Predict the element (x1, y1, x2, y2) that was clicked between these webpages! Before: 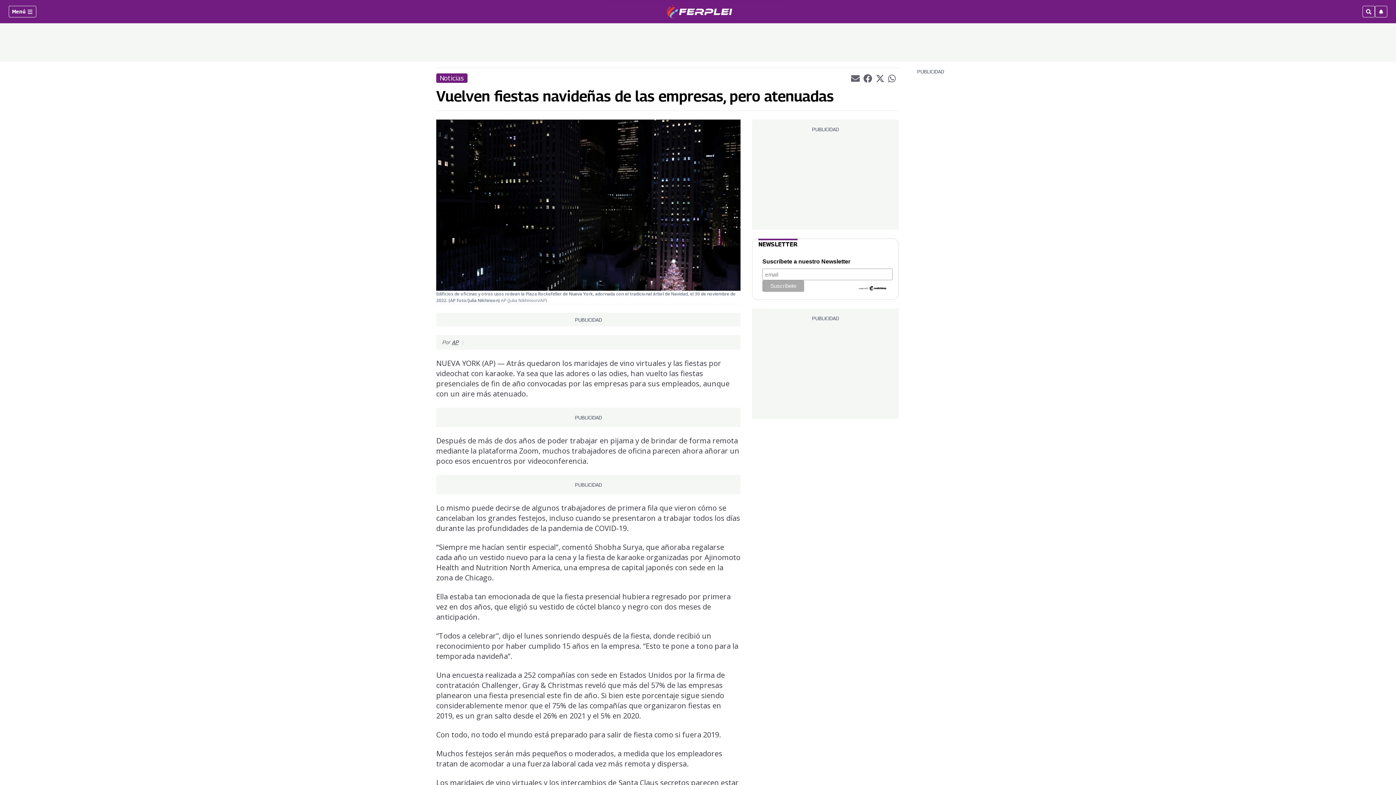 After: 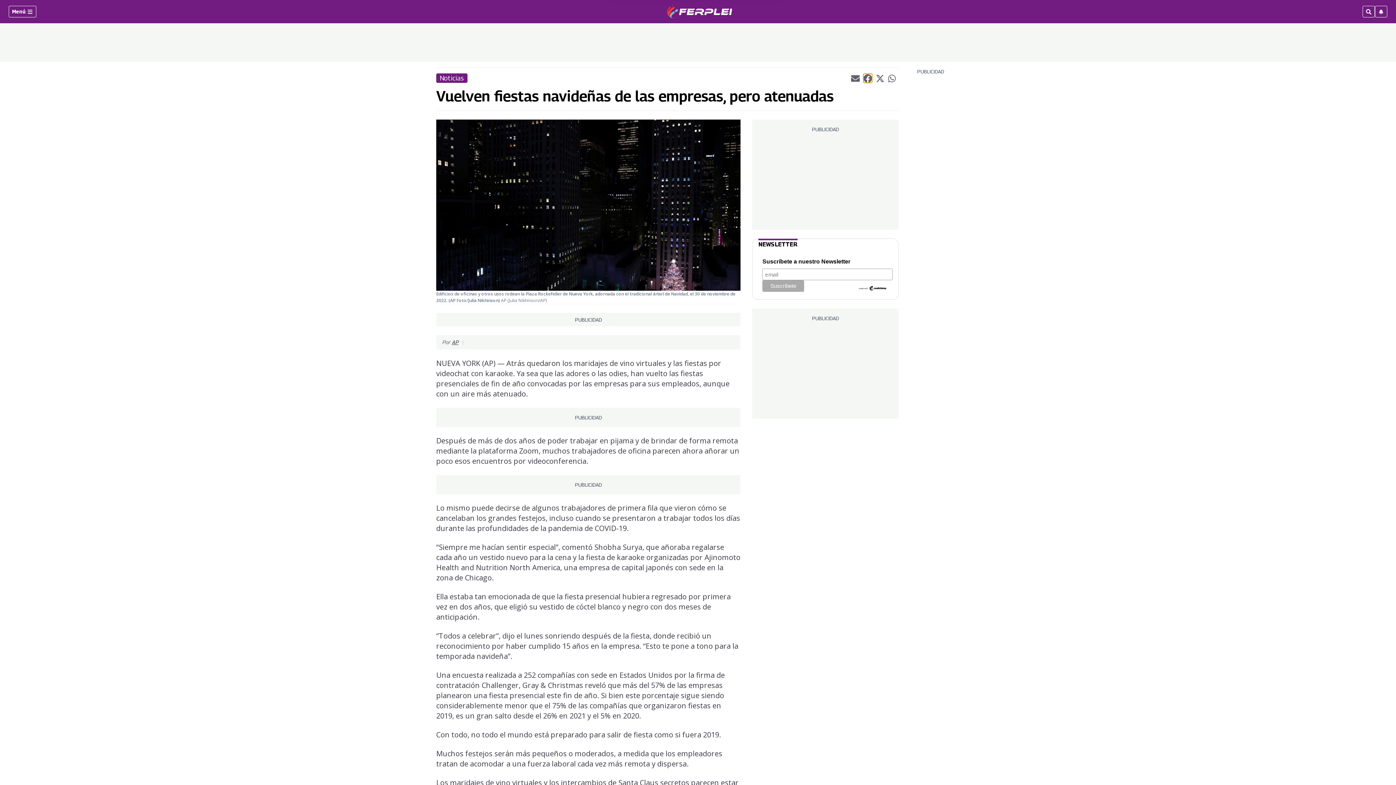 Action: label: Compartir el artículo actual mediante Facebook bbox: (863, 73, 872, 82)